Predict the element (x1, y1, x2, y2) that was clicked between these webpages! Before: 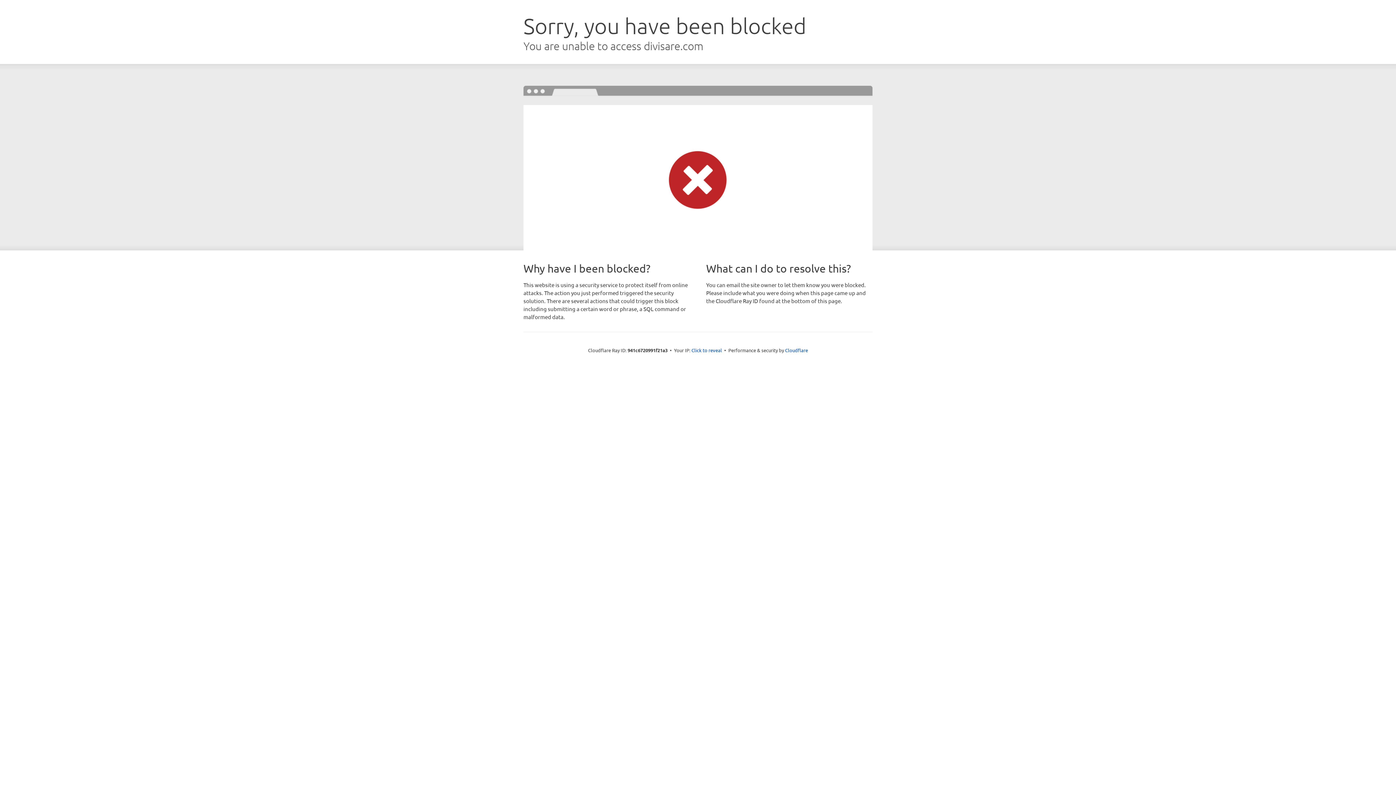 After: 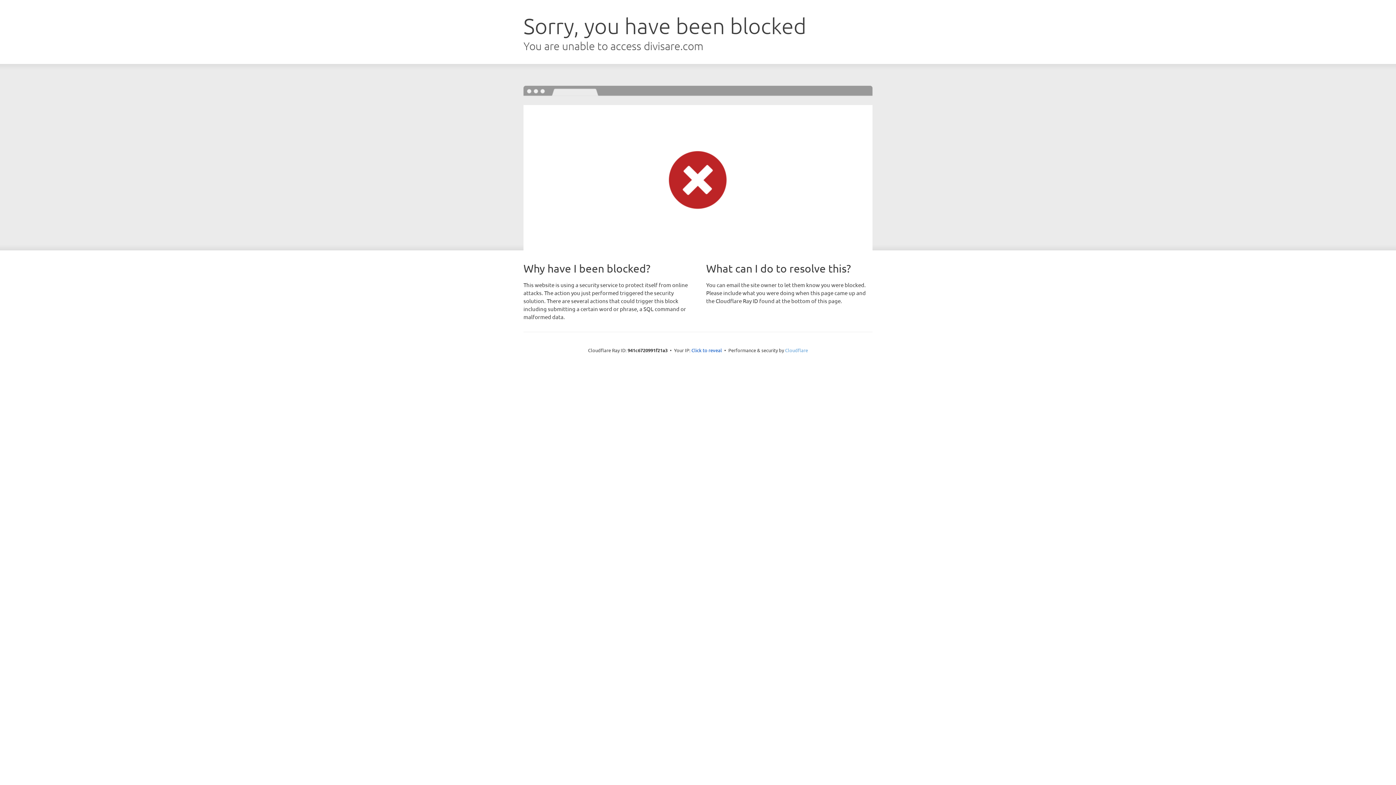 Action: label: Cloudflare bbox: (785, 347, 808, 353)